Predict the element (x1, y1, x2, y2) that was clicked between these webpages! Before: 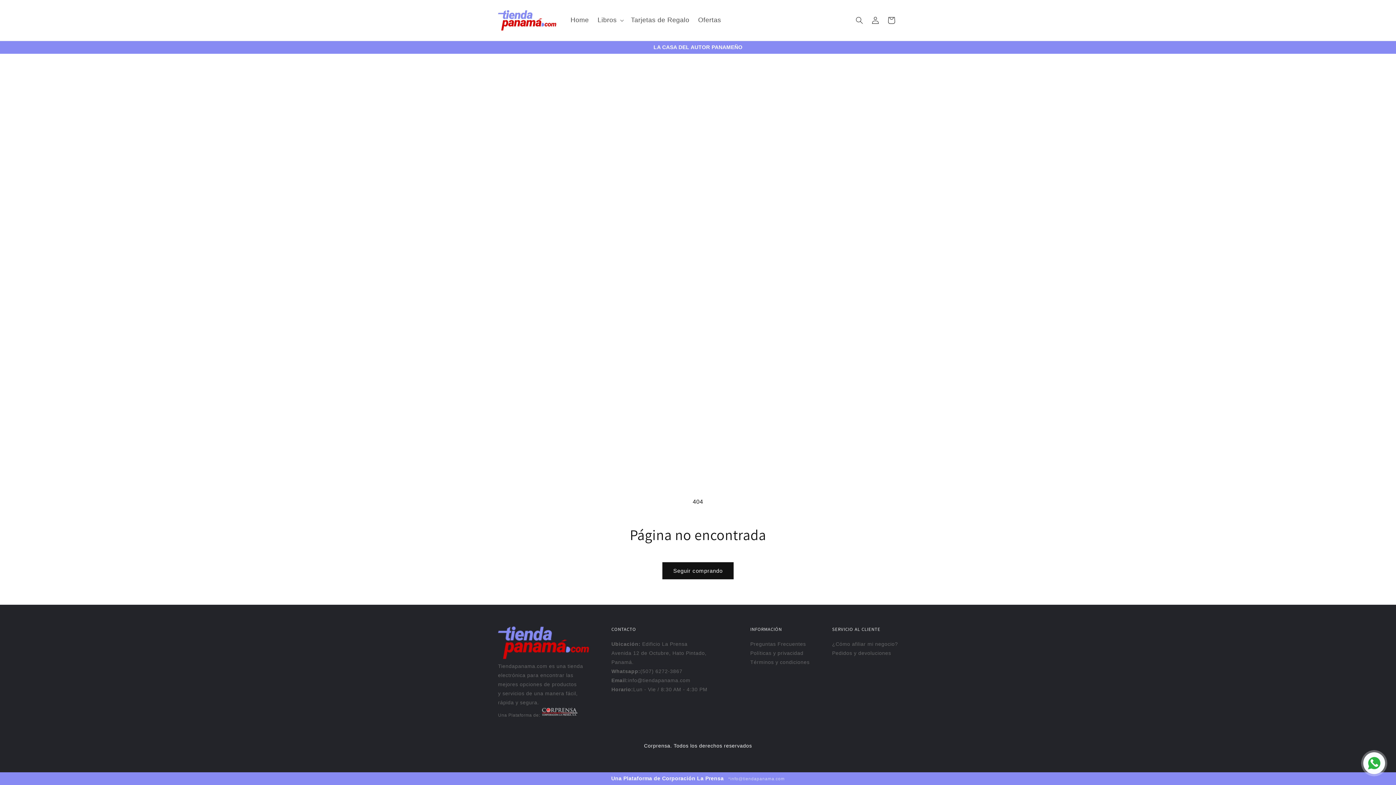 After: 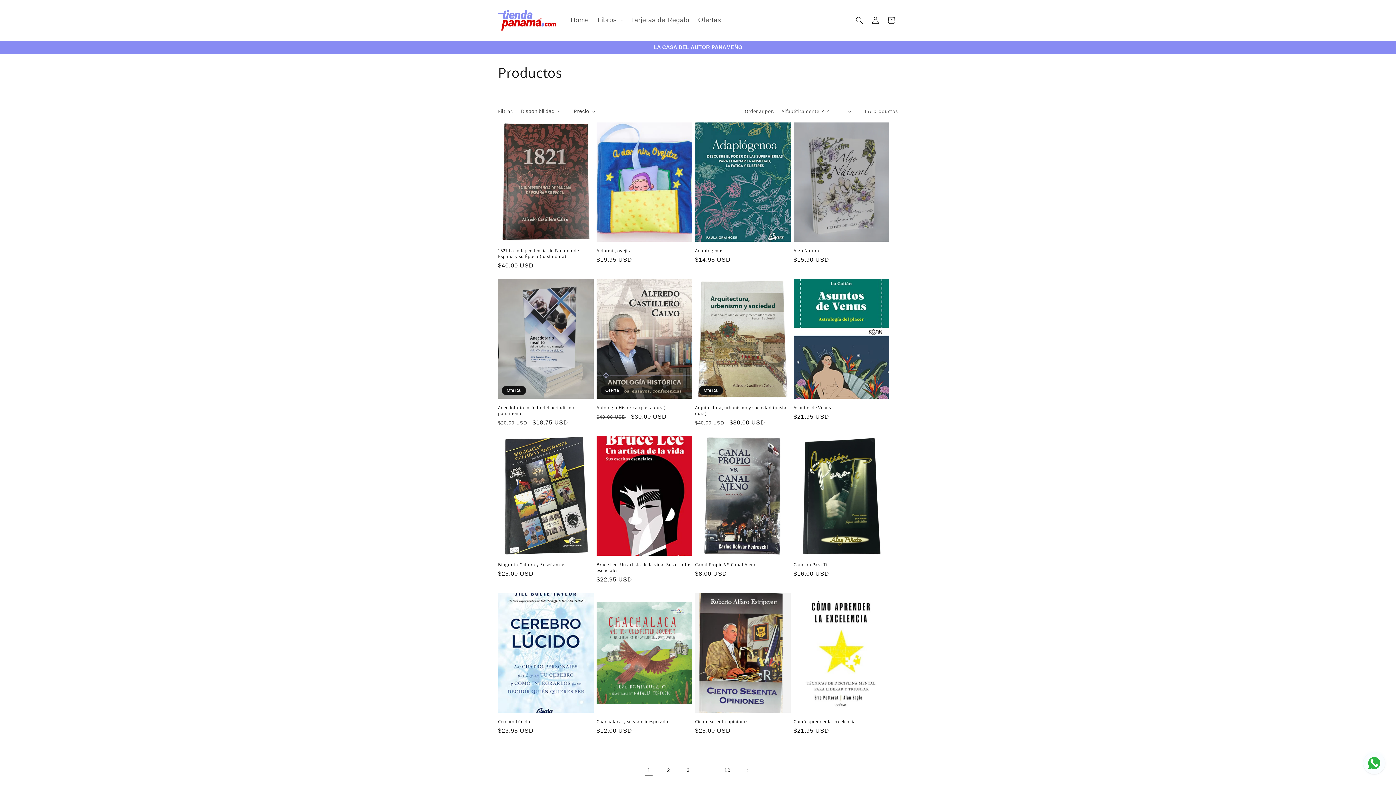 Action: bbox: (662, 562, 733, 579) label: Seguir comprando